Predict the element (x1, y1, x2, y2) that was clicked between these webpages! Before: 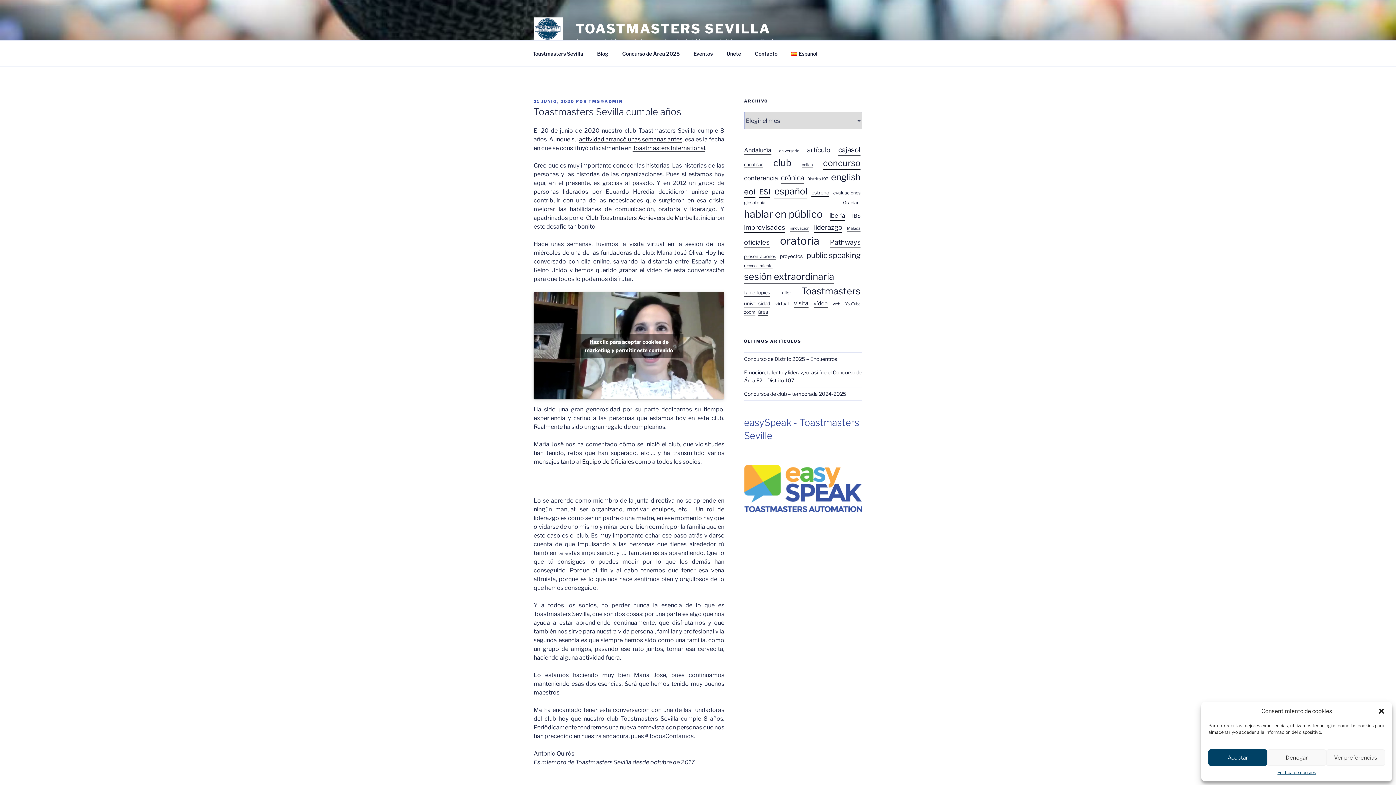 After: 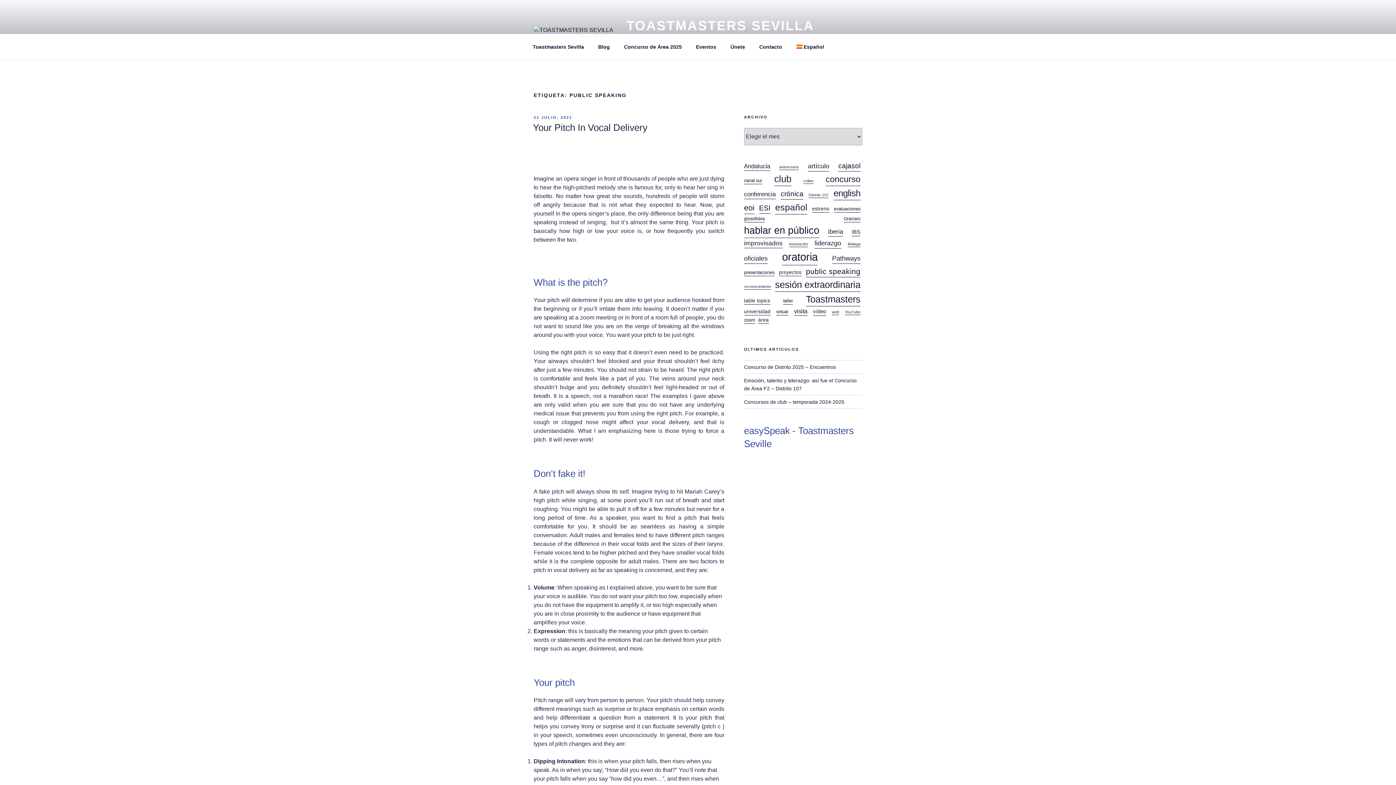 Action: bbox: (806, 249, 860, 261) label: public speaking (16 elementos)